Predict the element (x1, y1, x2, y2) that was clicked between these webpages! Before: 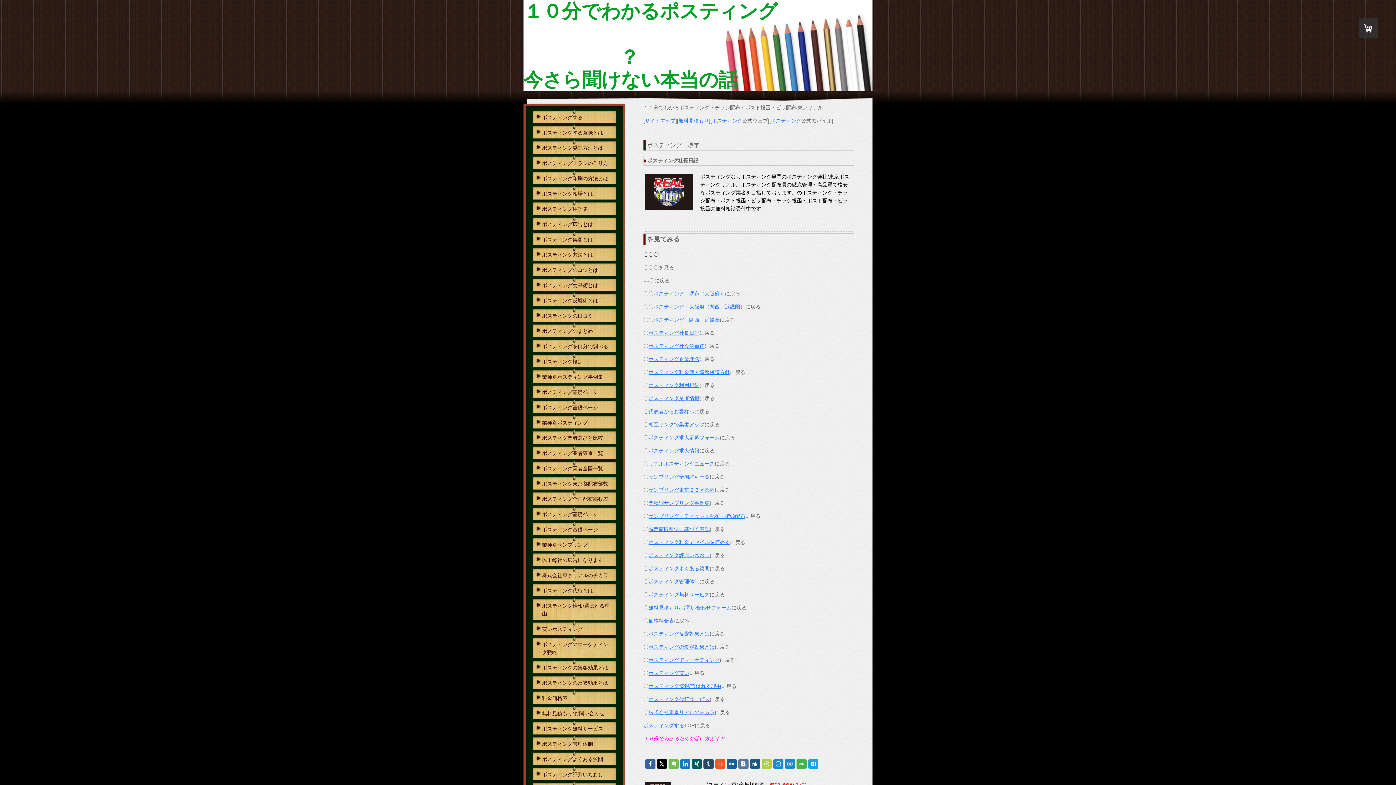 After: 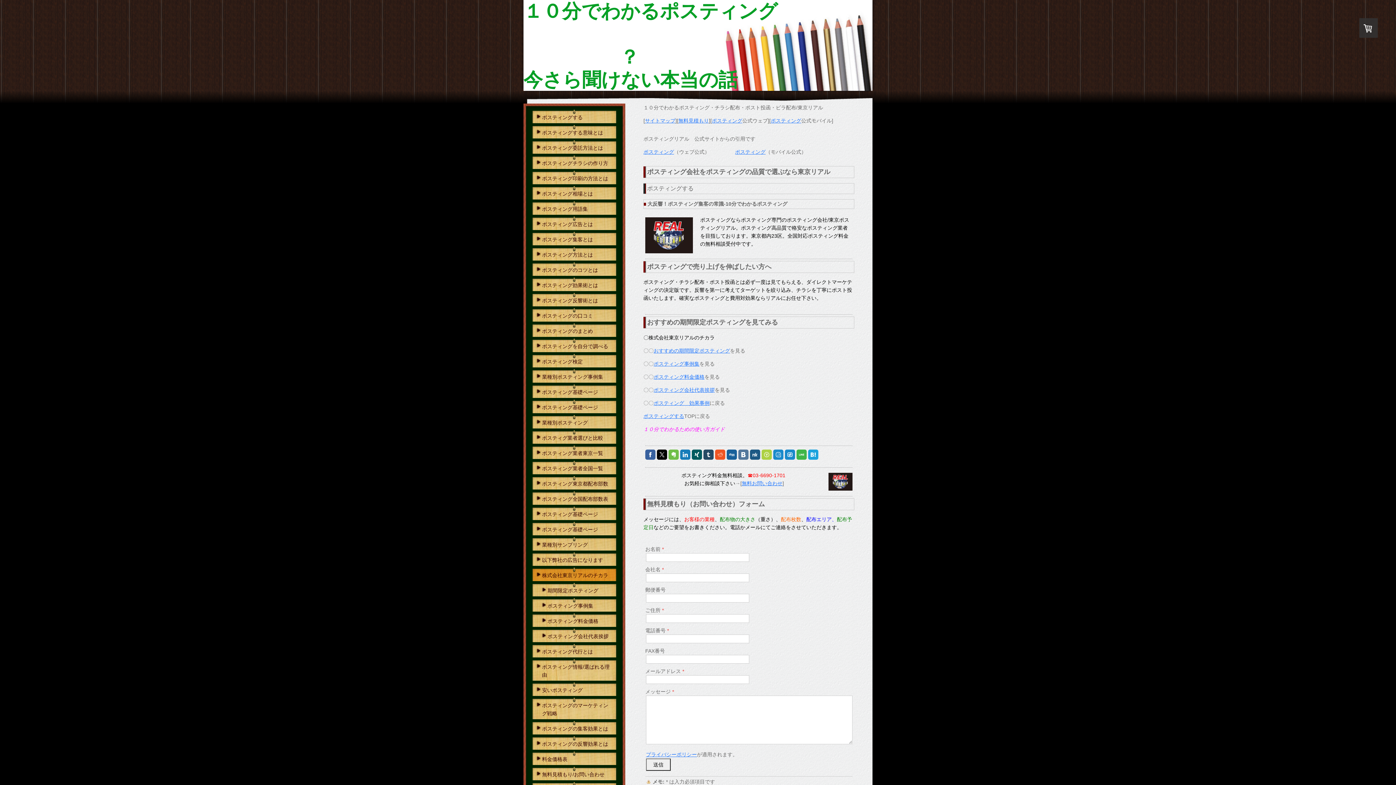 Action: label: 株式会社東京リアルのチカラ bbox: (532, 568, 616, 581)